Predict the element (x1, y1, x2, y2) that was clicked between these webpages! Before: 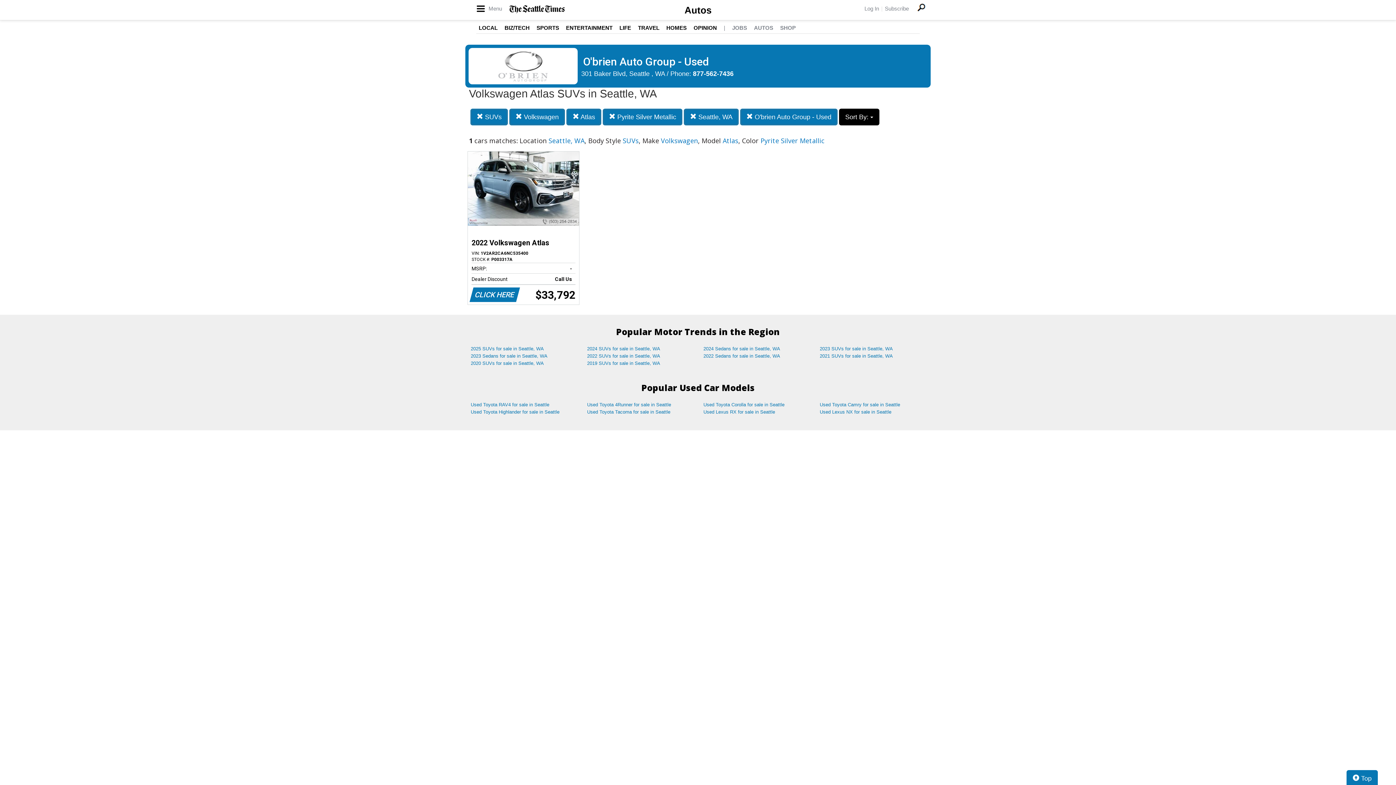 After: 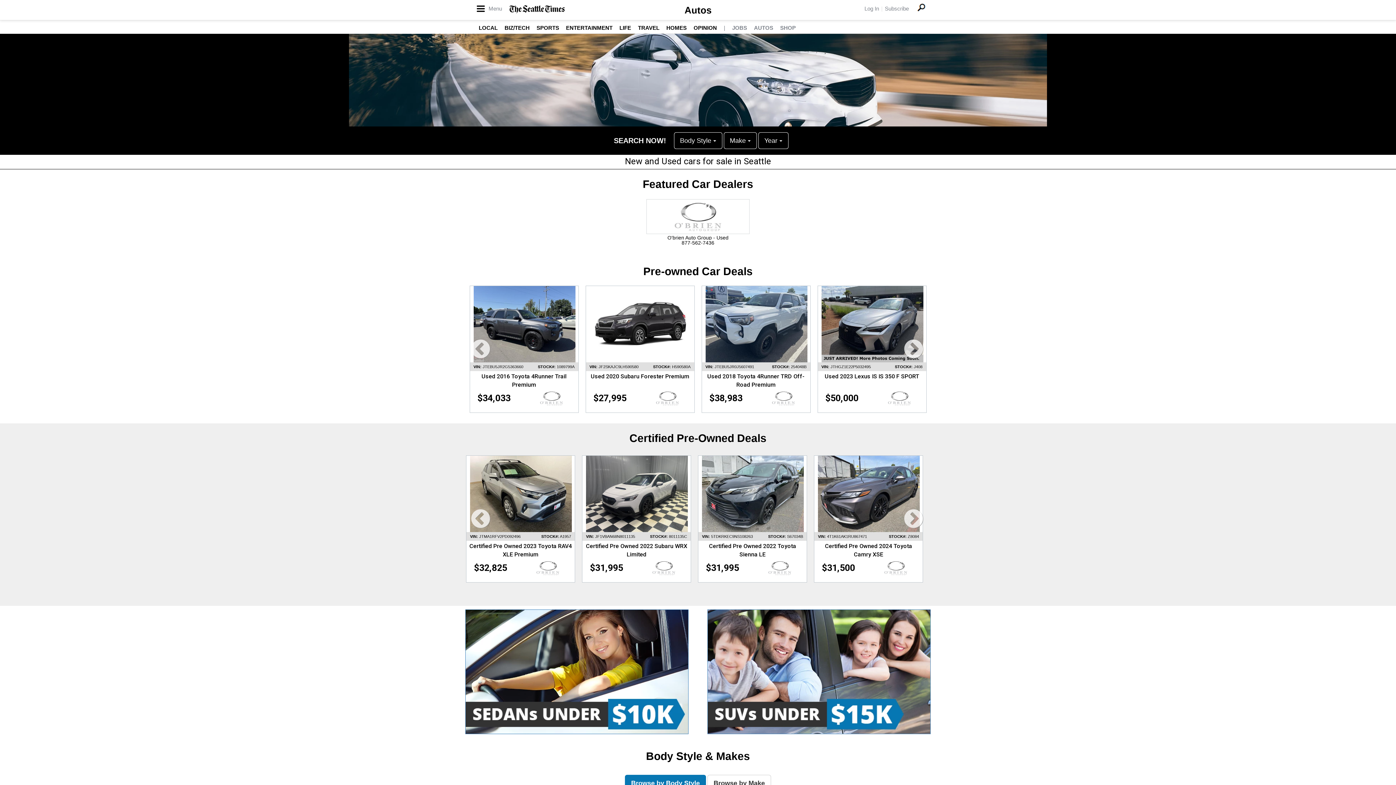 Action: label: AUTOS bbox: (754, 24, 773, 30)